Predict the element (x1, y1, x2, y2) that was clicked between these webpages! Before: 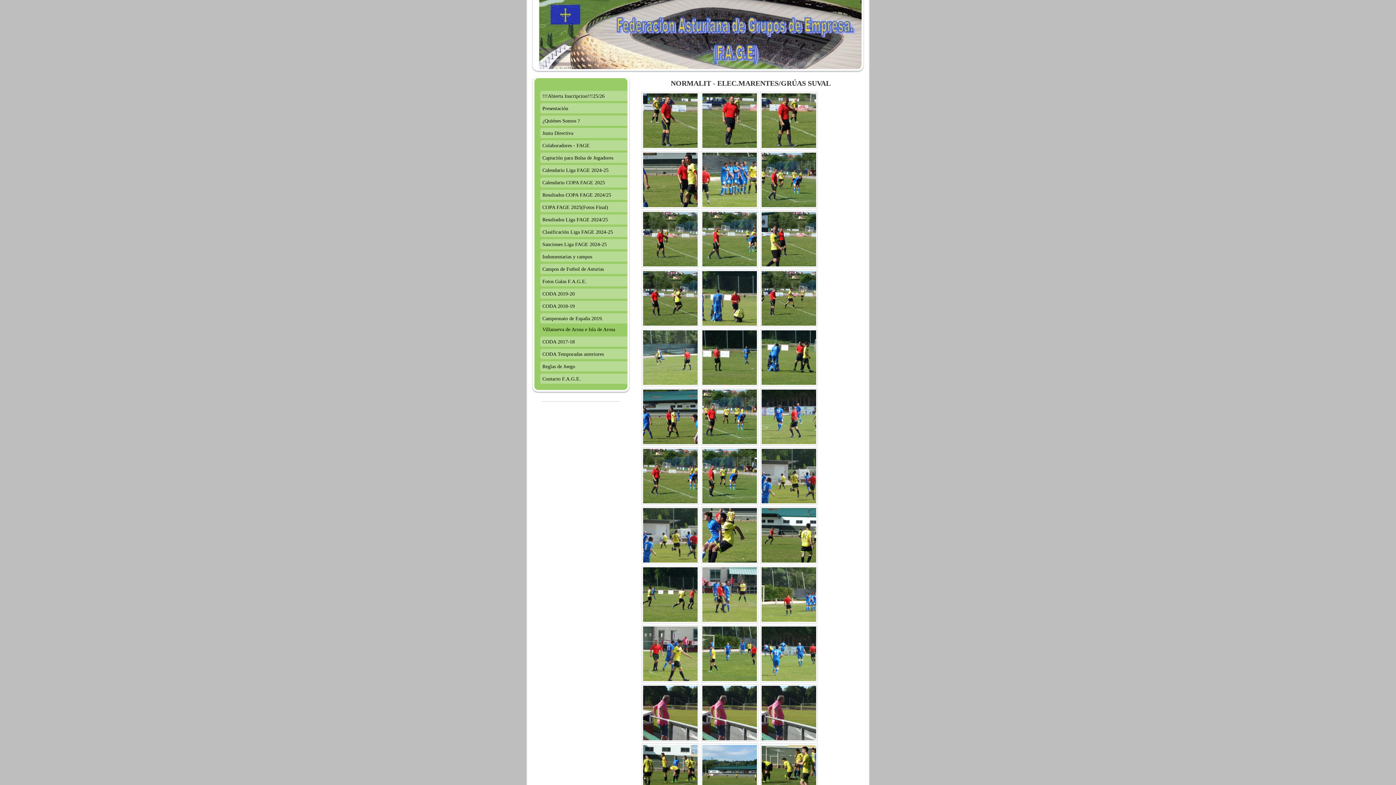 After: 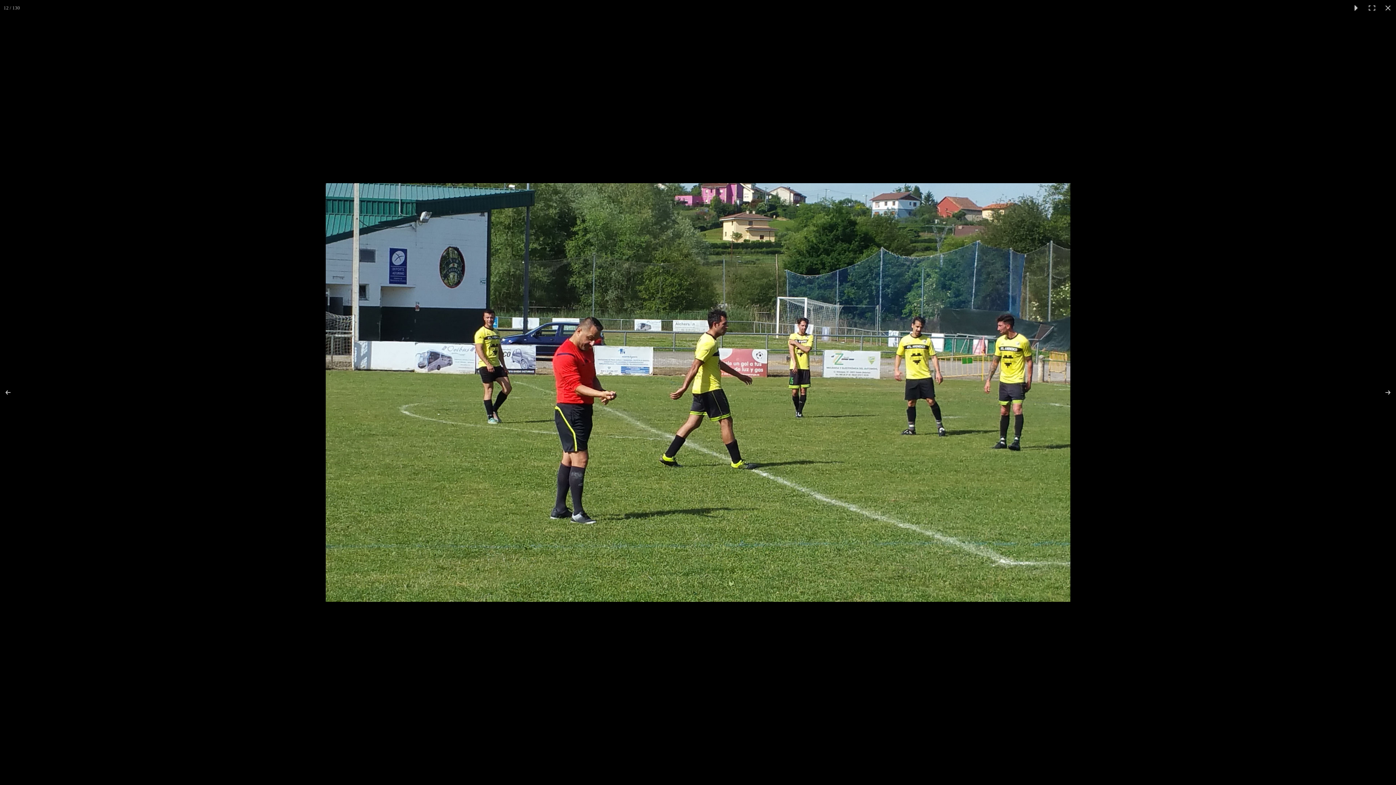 Action: bbox: (760, 269, 817, 327)